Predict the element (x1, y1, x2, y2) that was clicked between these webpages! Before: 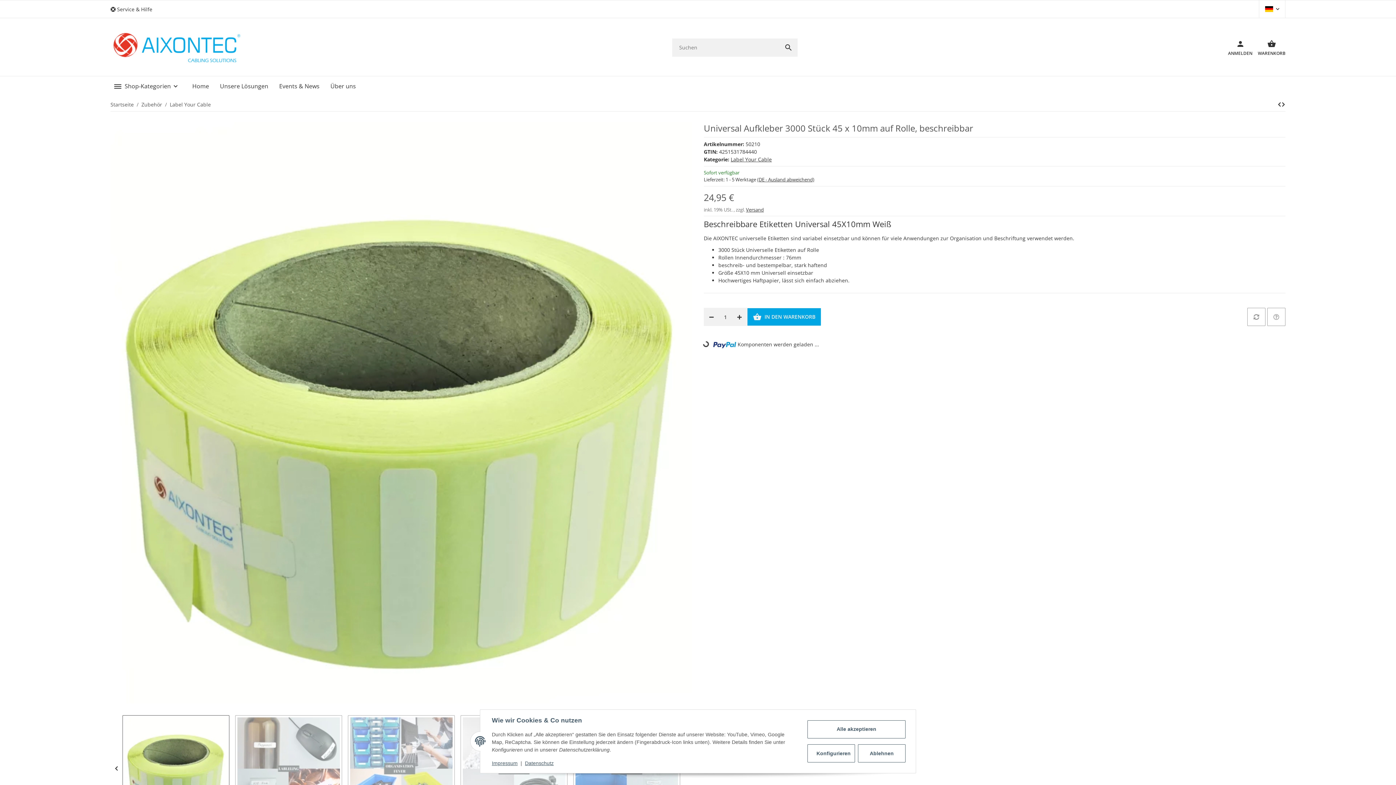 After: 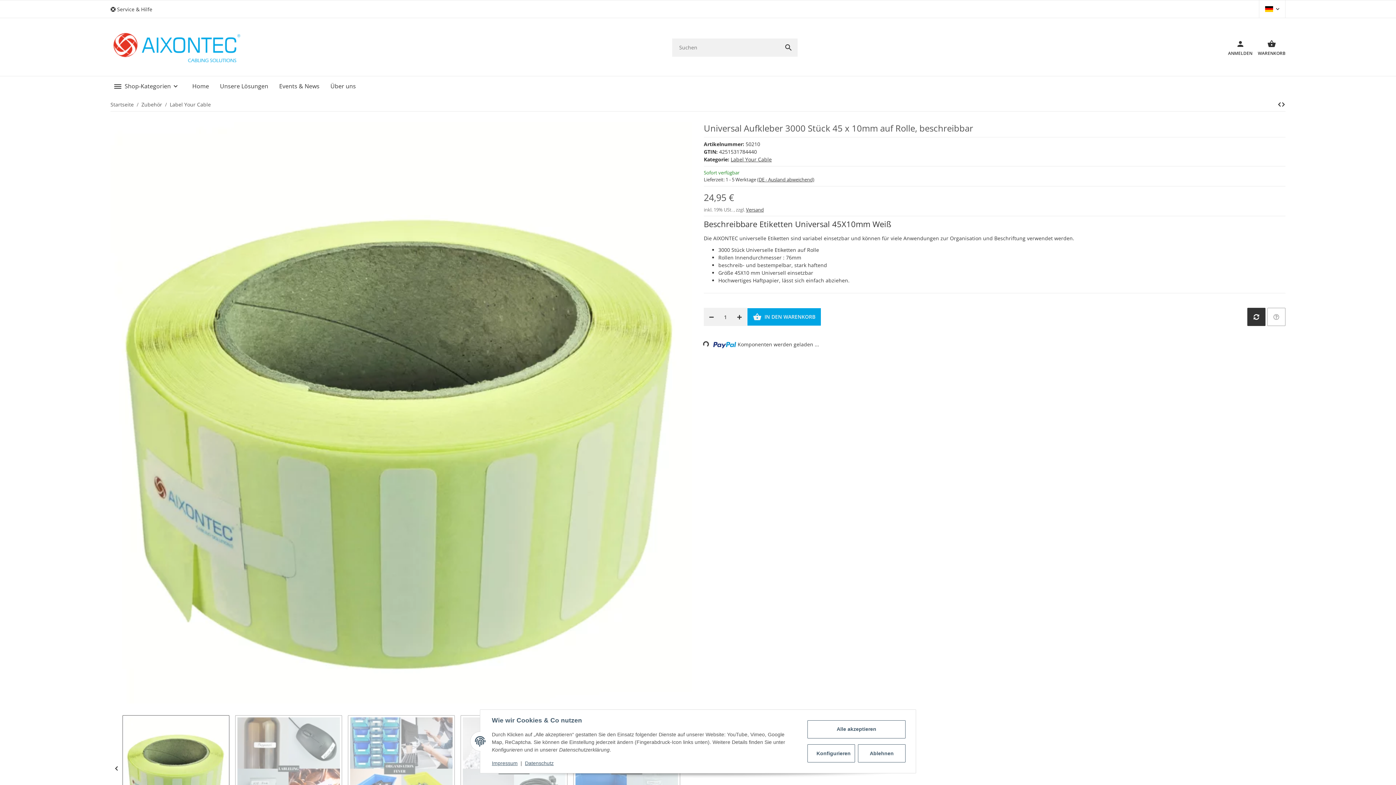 Action: label: Auf die Vergleichsliste bbox: (1247, 308, 1265, 326)